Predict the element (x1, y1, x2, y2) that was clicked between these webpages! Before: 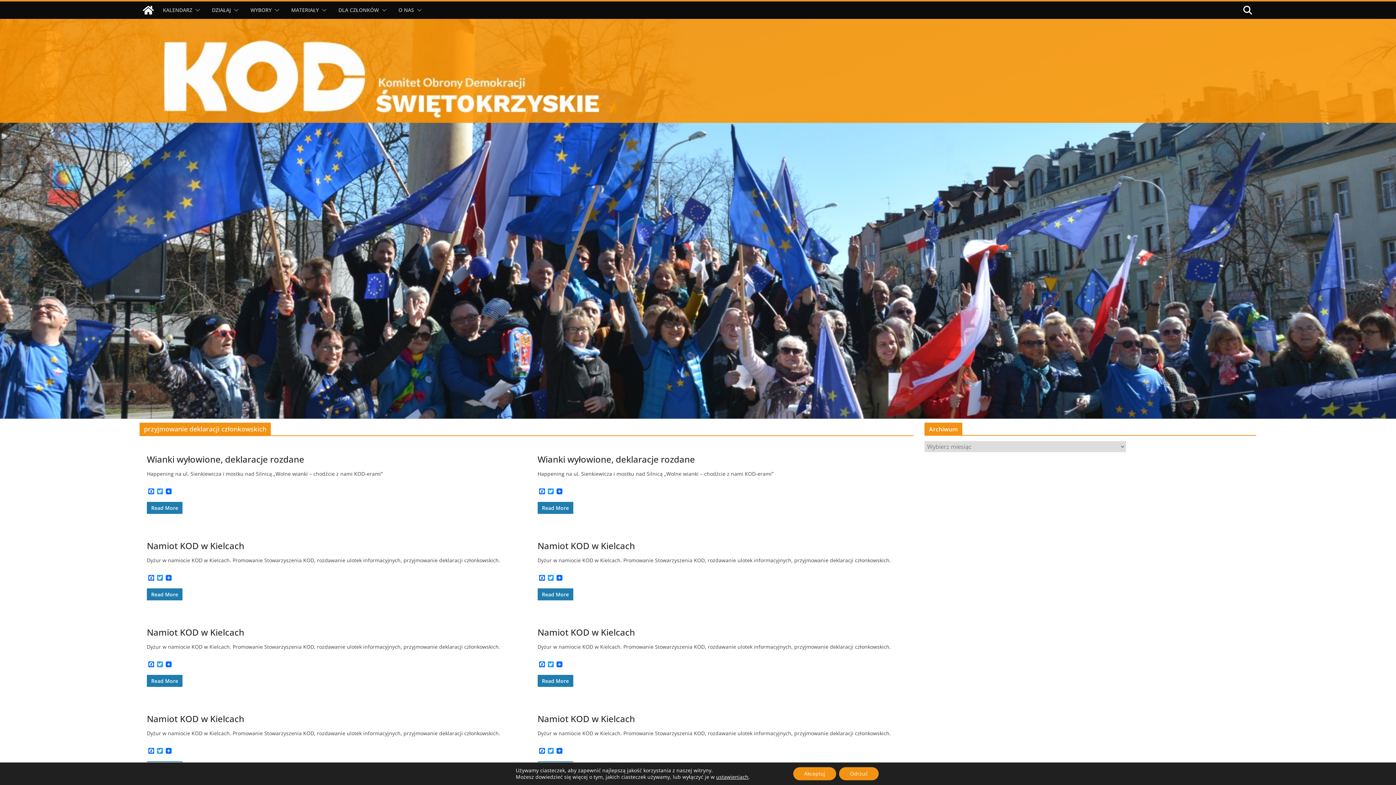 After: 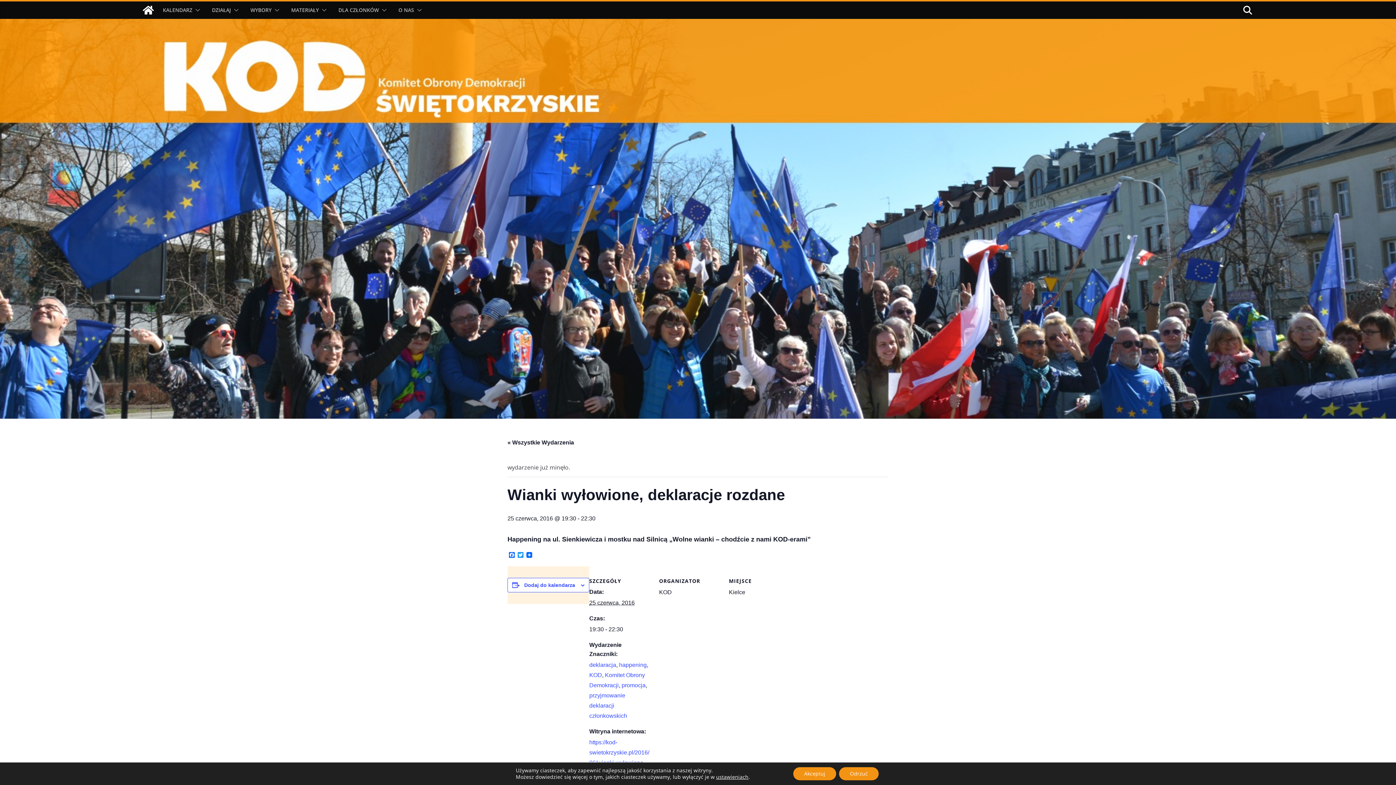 Action: label: Read More bbox: (537, 502, 573, 514)